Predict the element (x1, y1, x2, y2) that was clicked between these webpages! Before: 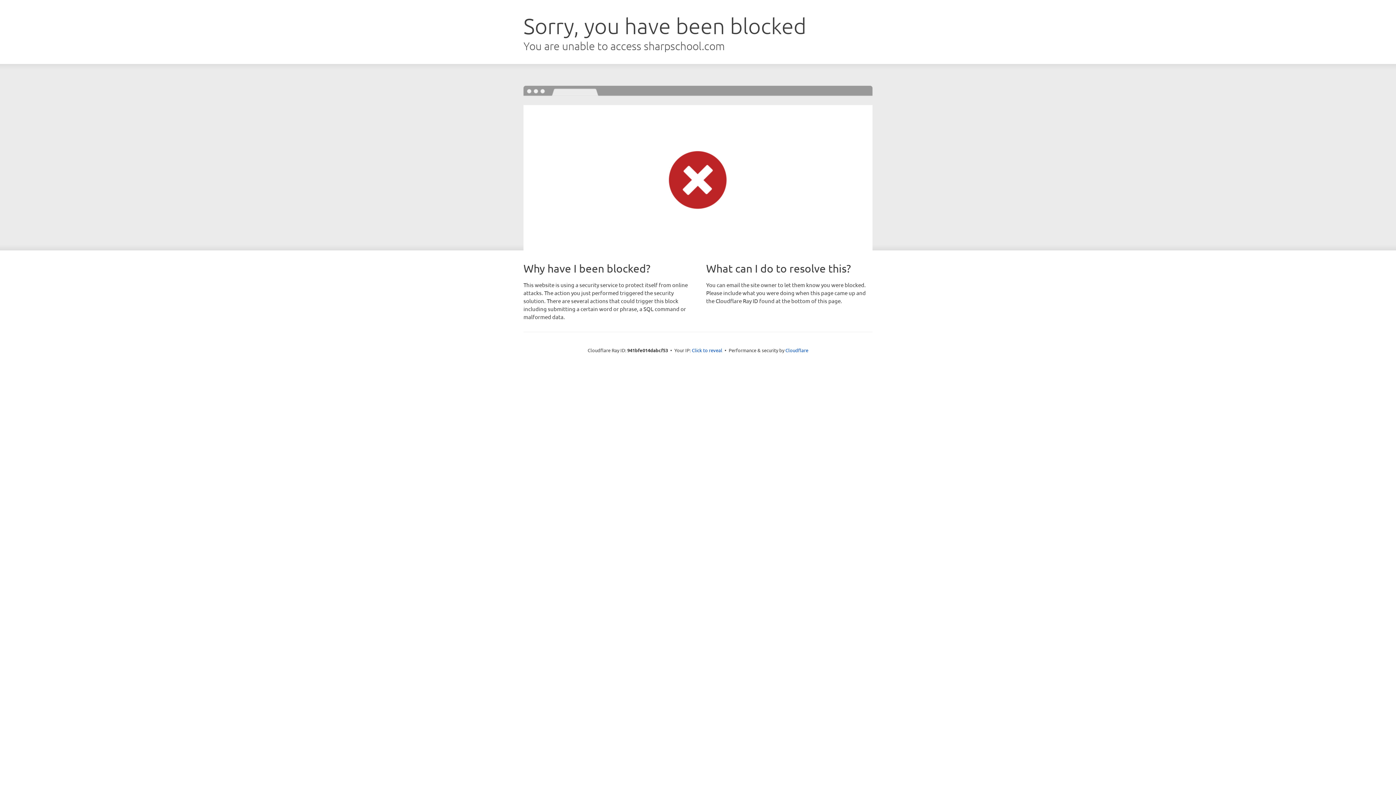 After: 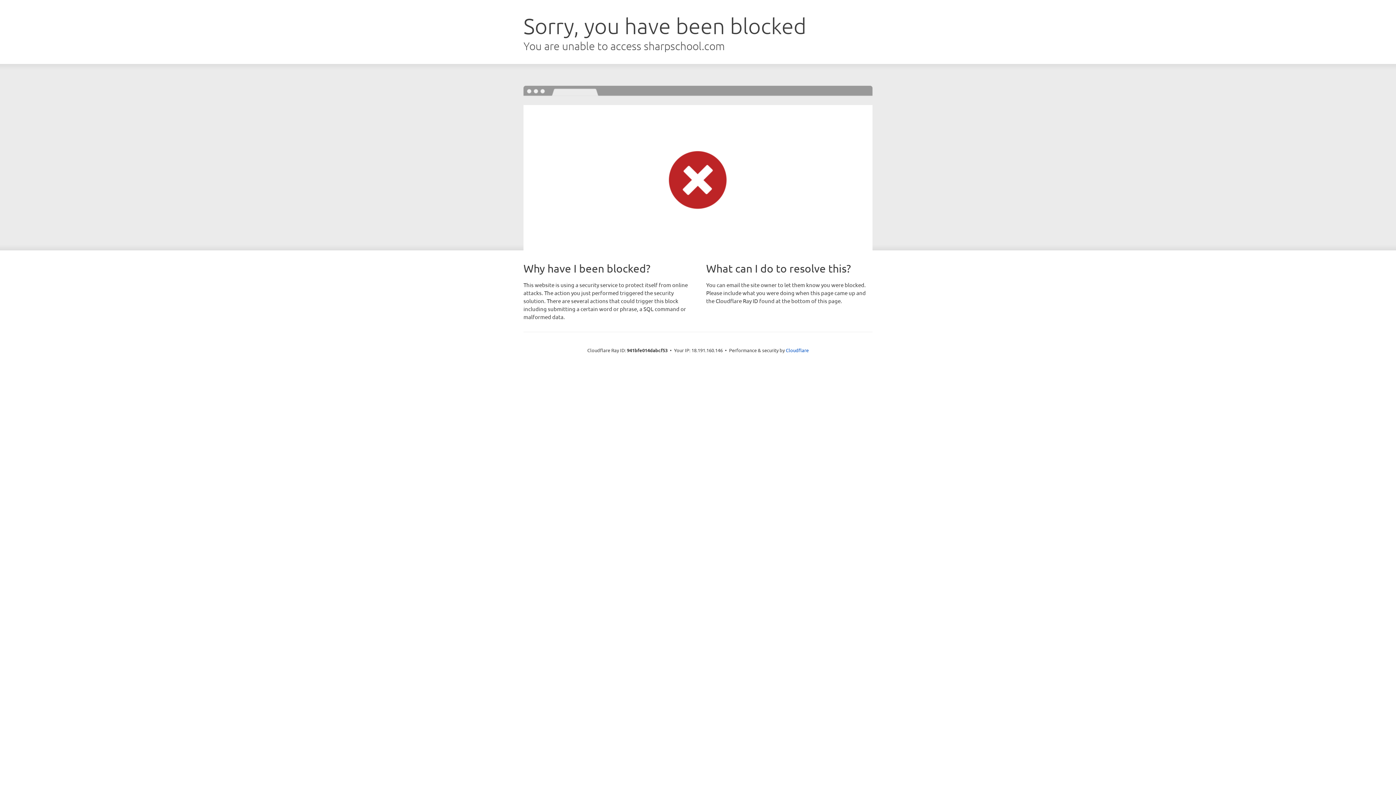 Action: bbox: (692, 346, 722, 353) label: Click to reveal